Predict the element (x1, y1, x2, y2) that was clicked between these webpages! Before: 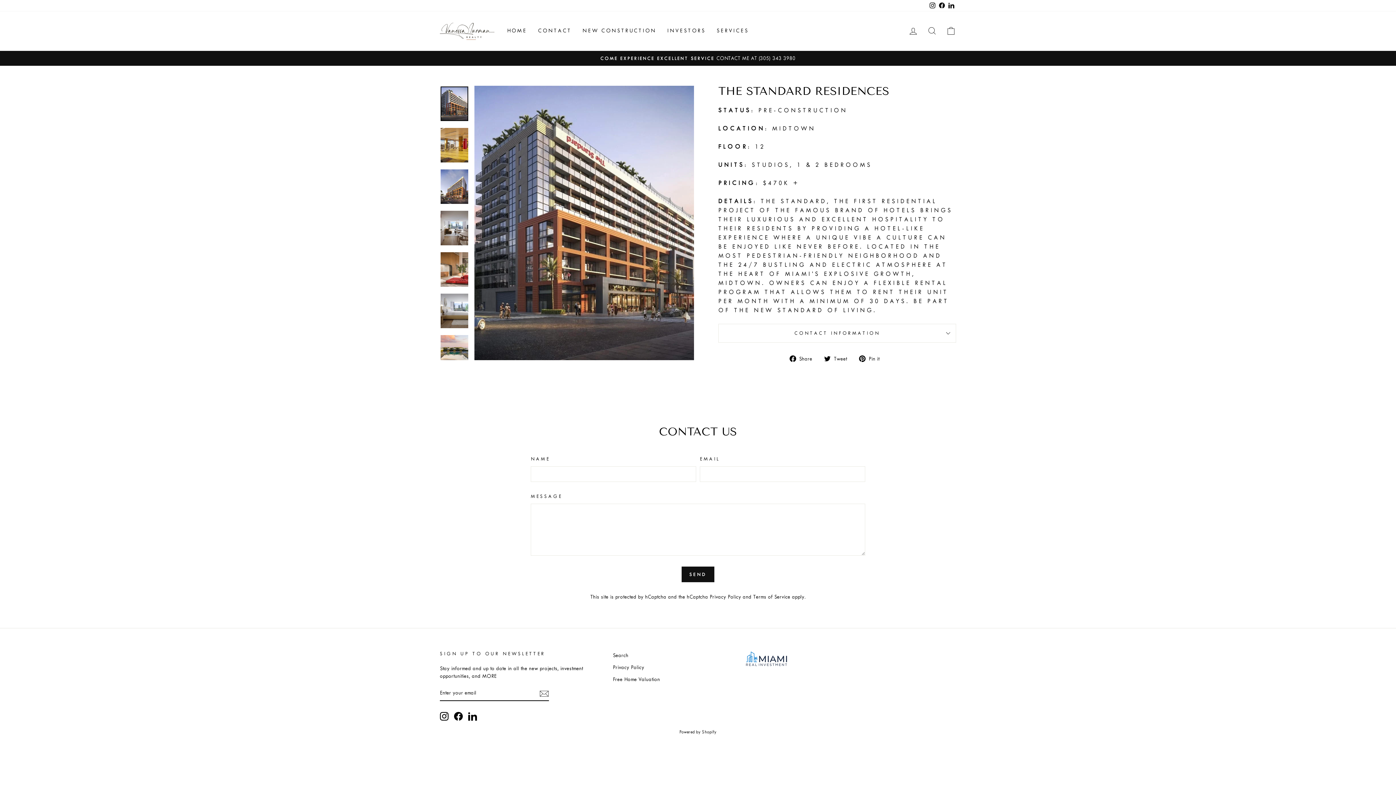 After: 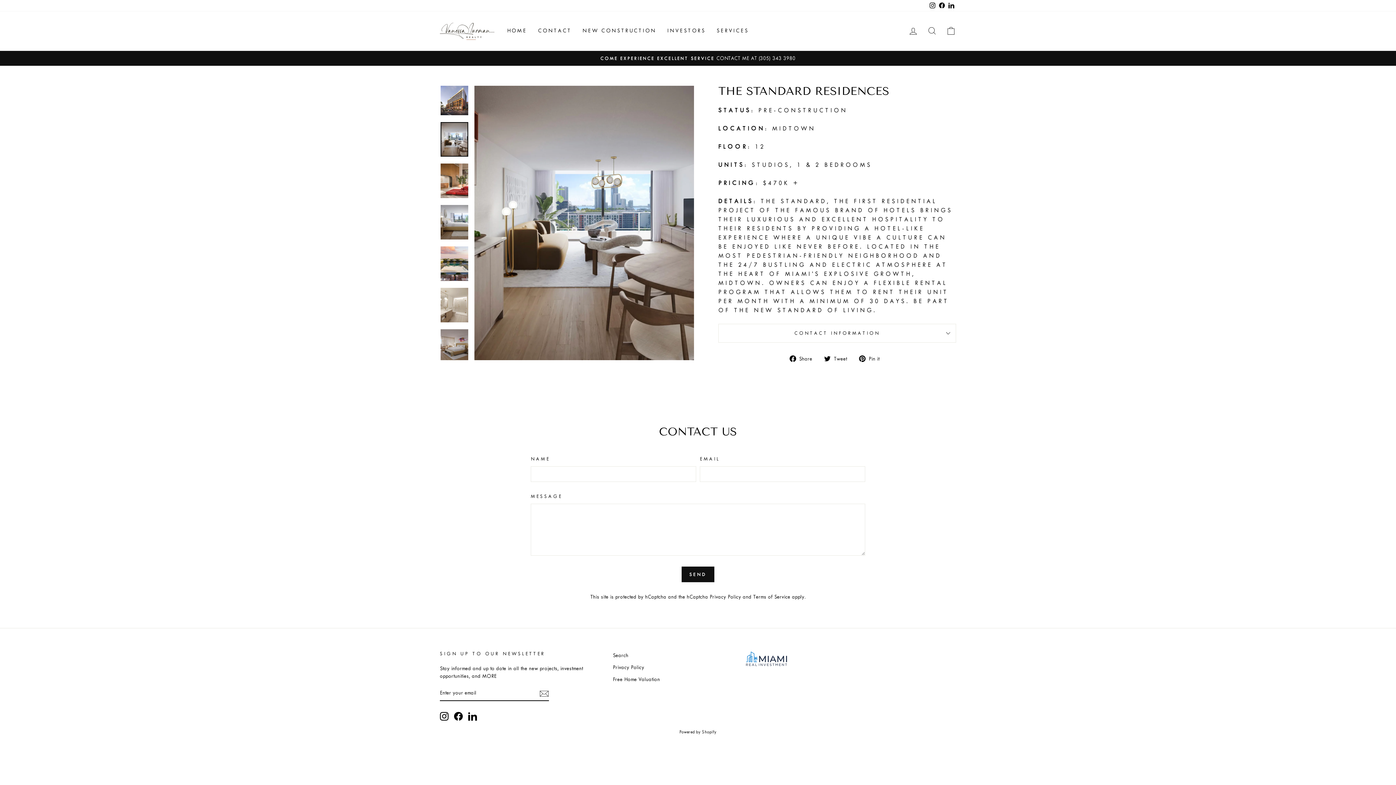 Action: bbox: (440, 210, 468, 245)